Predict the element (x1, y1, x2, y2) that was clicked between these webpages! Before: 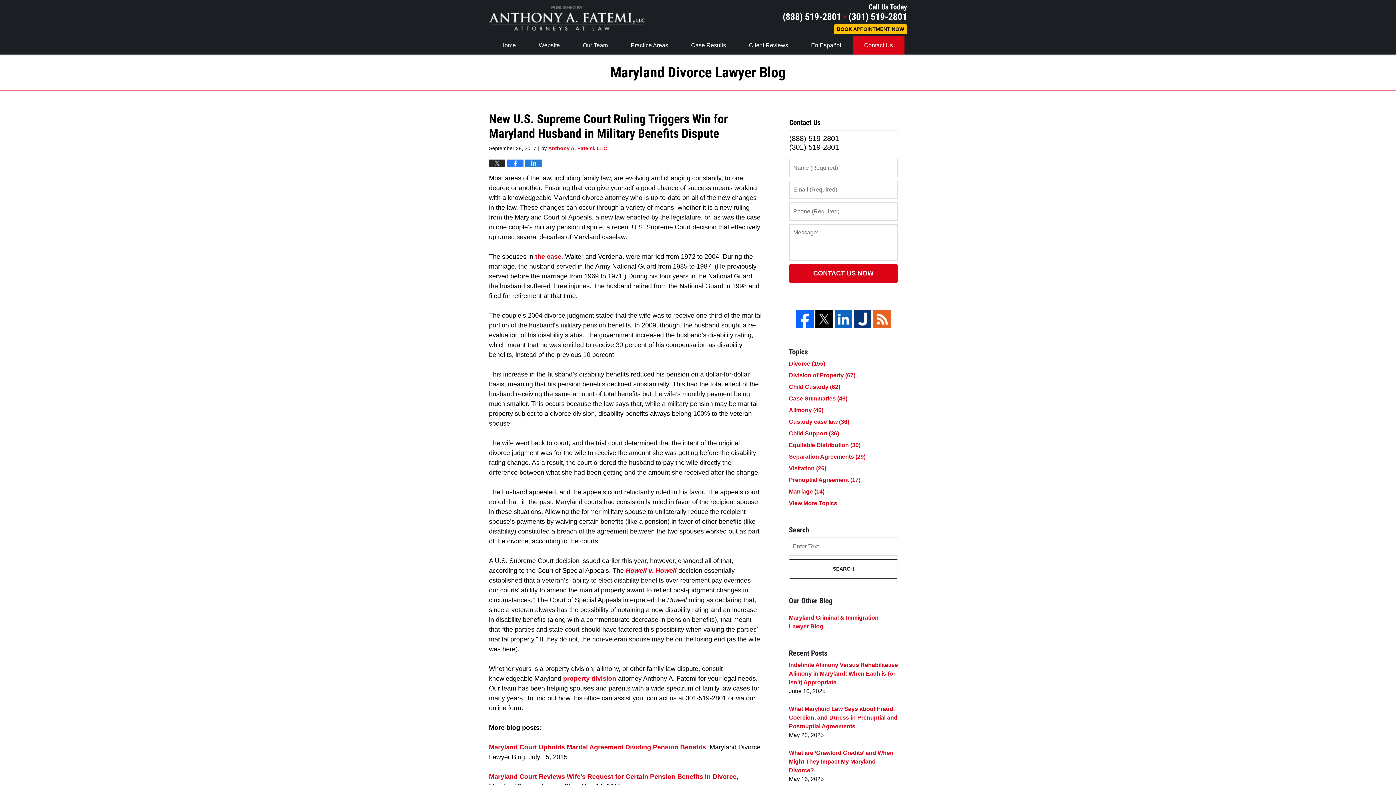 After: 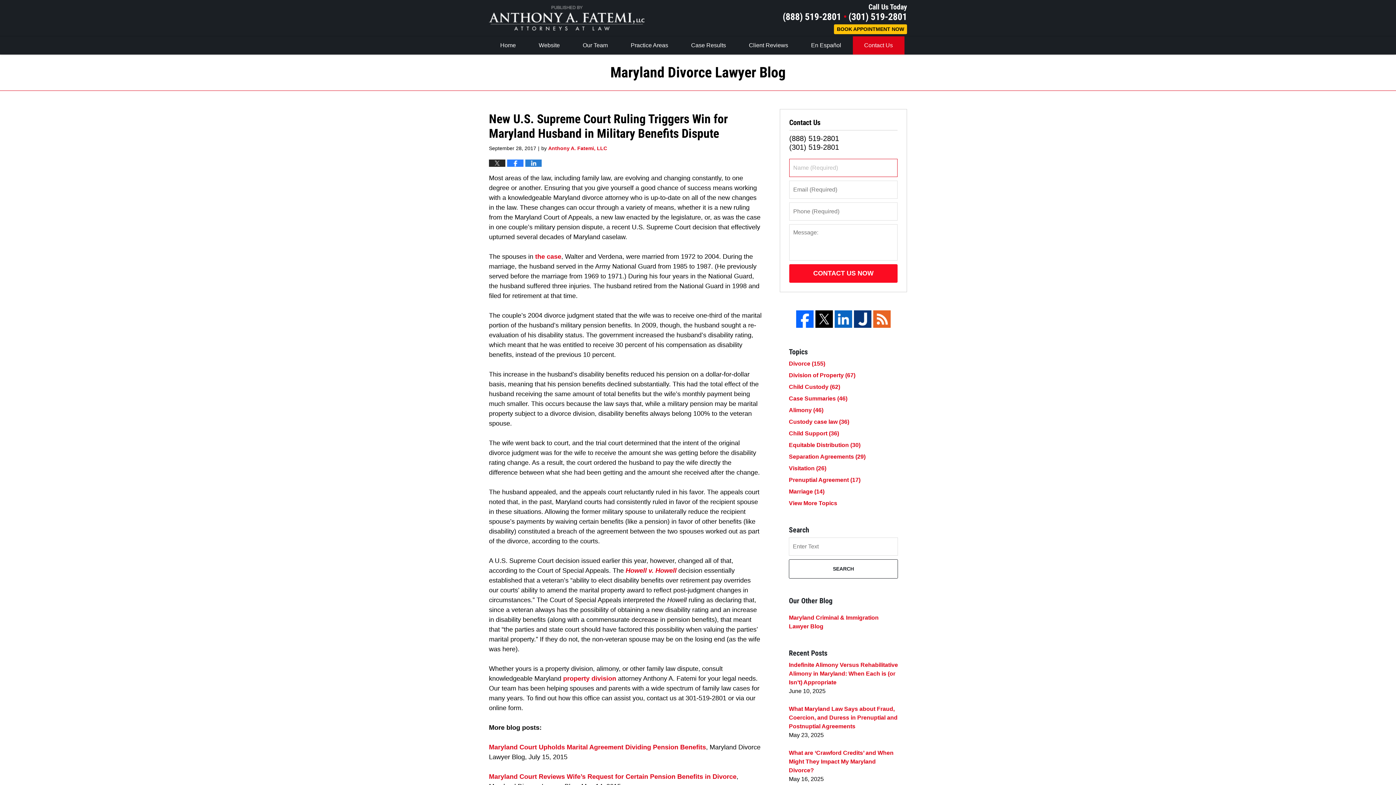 Action: label: CONTACT US NOW bbox: (789, 264, 897, 282)